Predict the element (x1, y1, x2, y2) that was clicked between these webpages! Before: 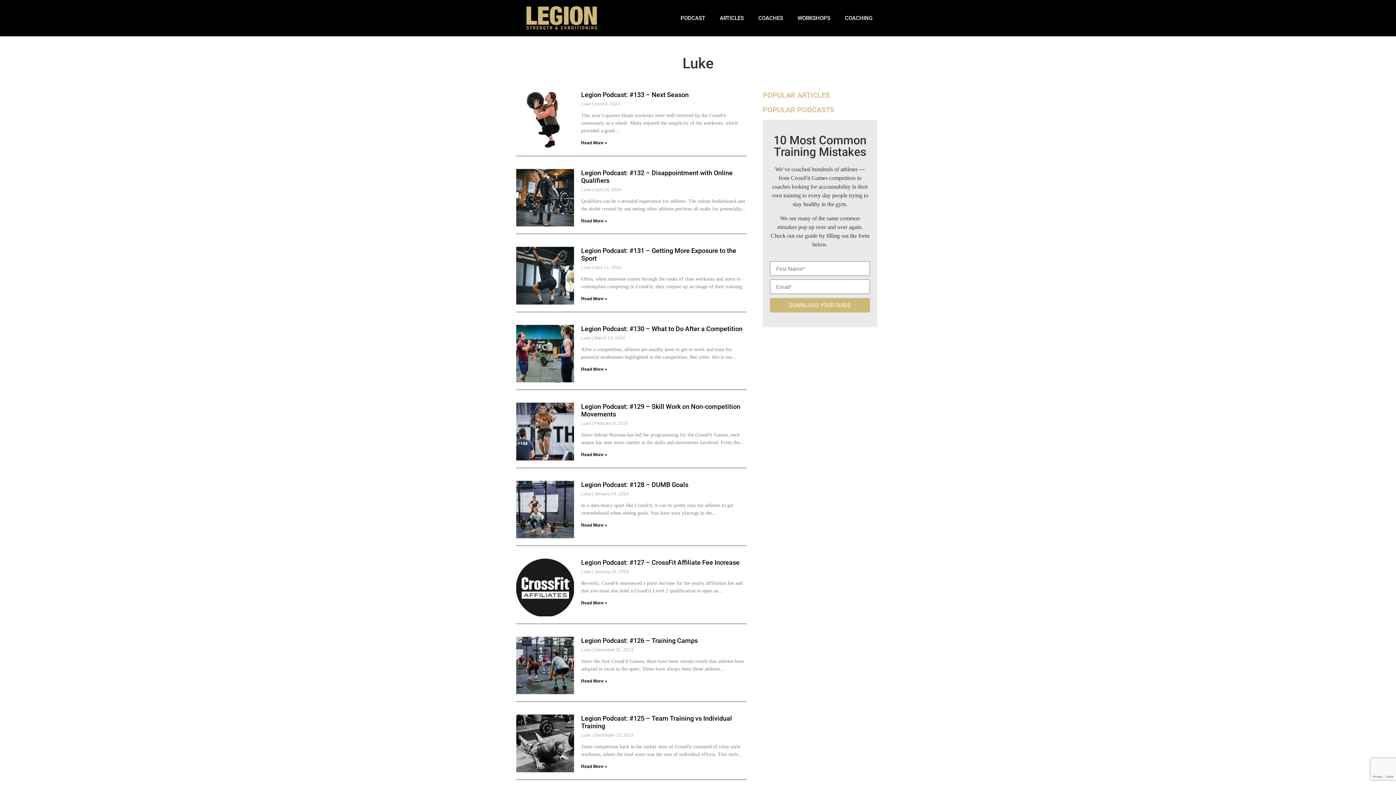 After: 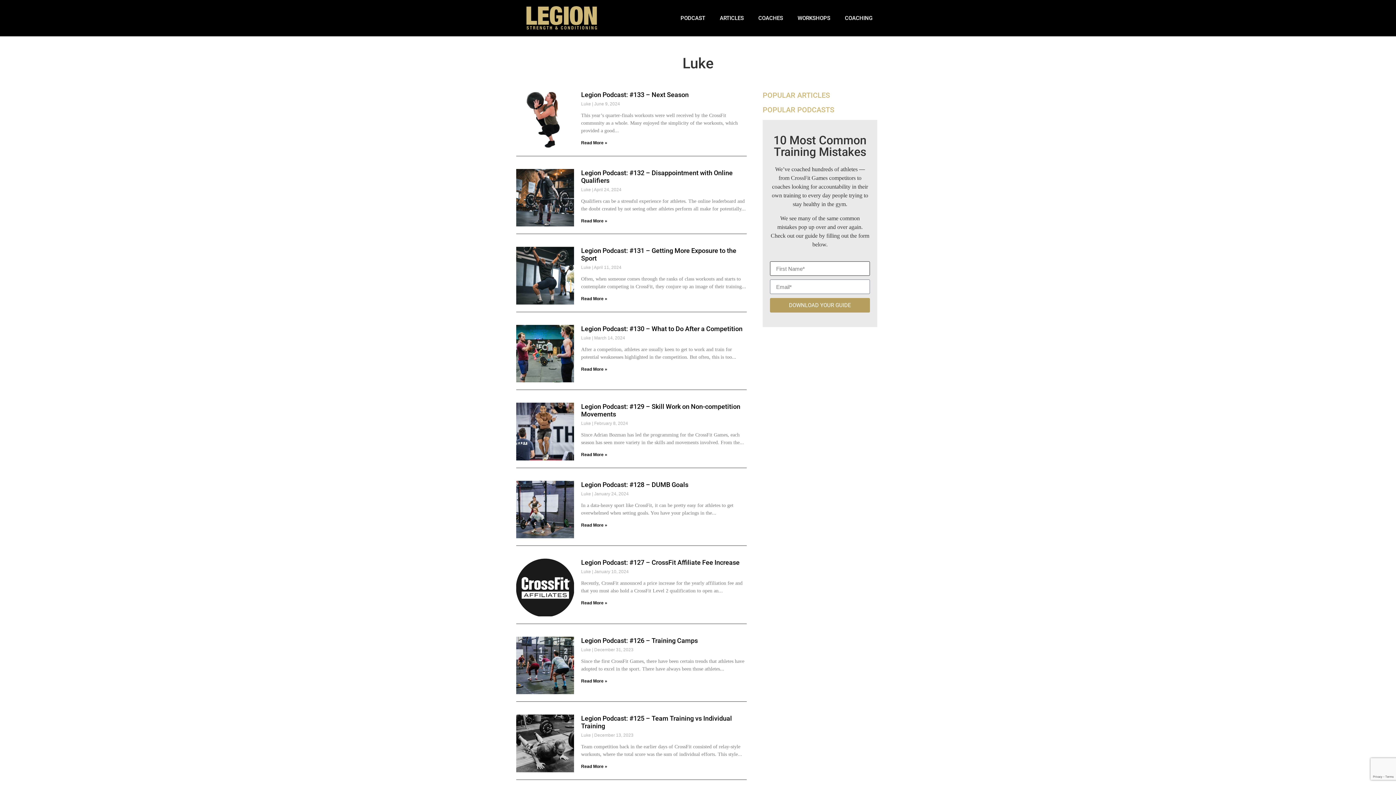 Action: bbox: (770, 298, 870, 312) label: DOWNLOAD YOUR GUIDE